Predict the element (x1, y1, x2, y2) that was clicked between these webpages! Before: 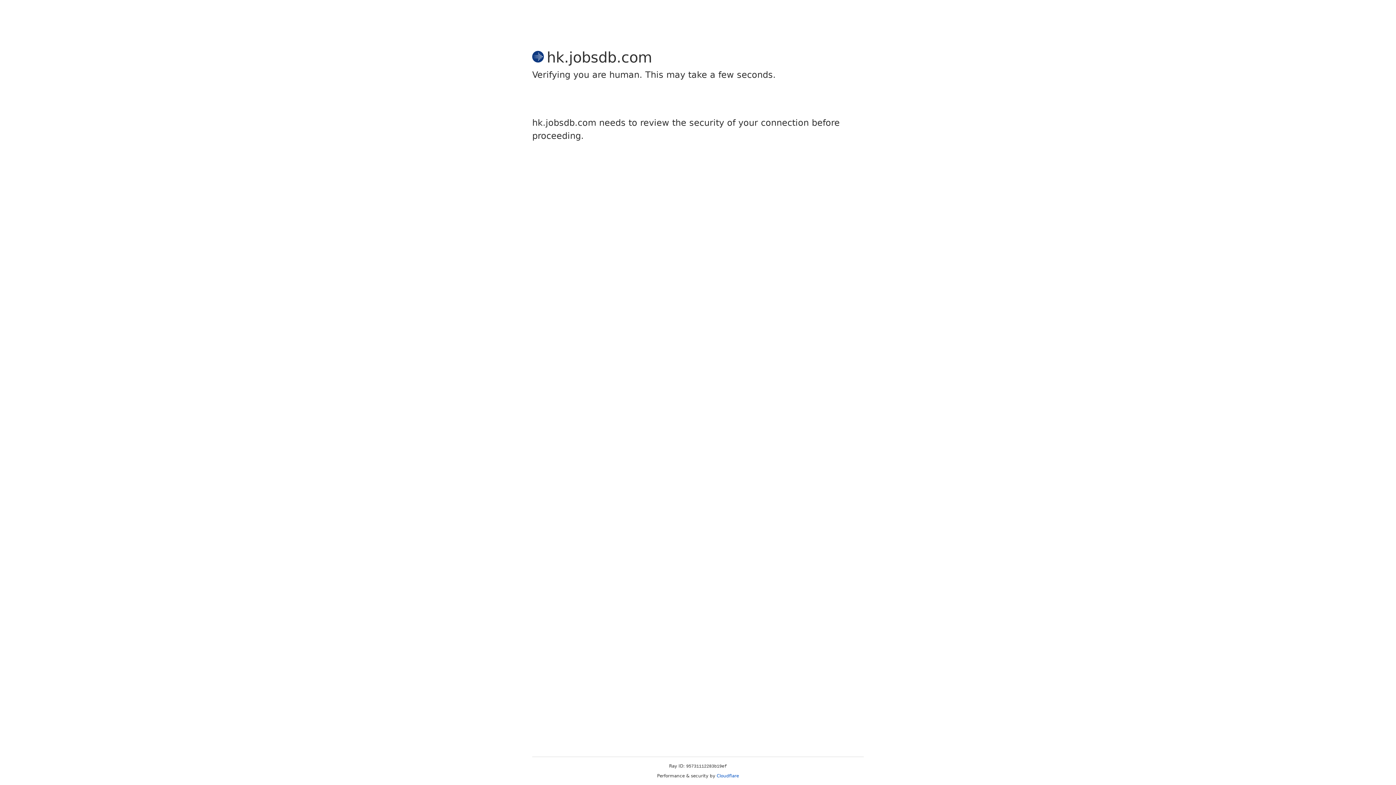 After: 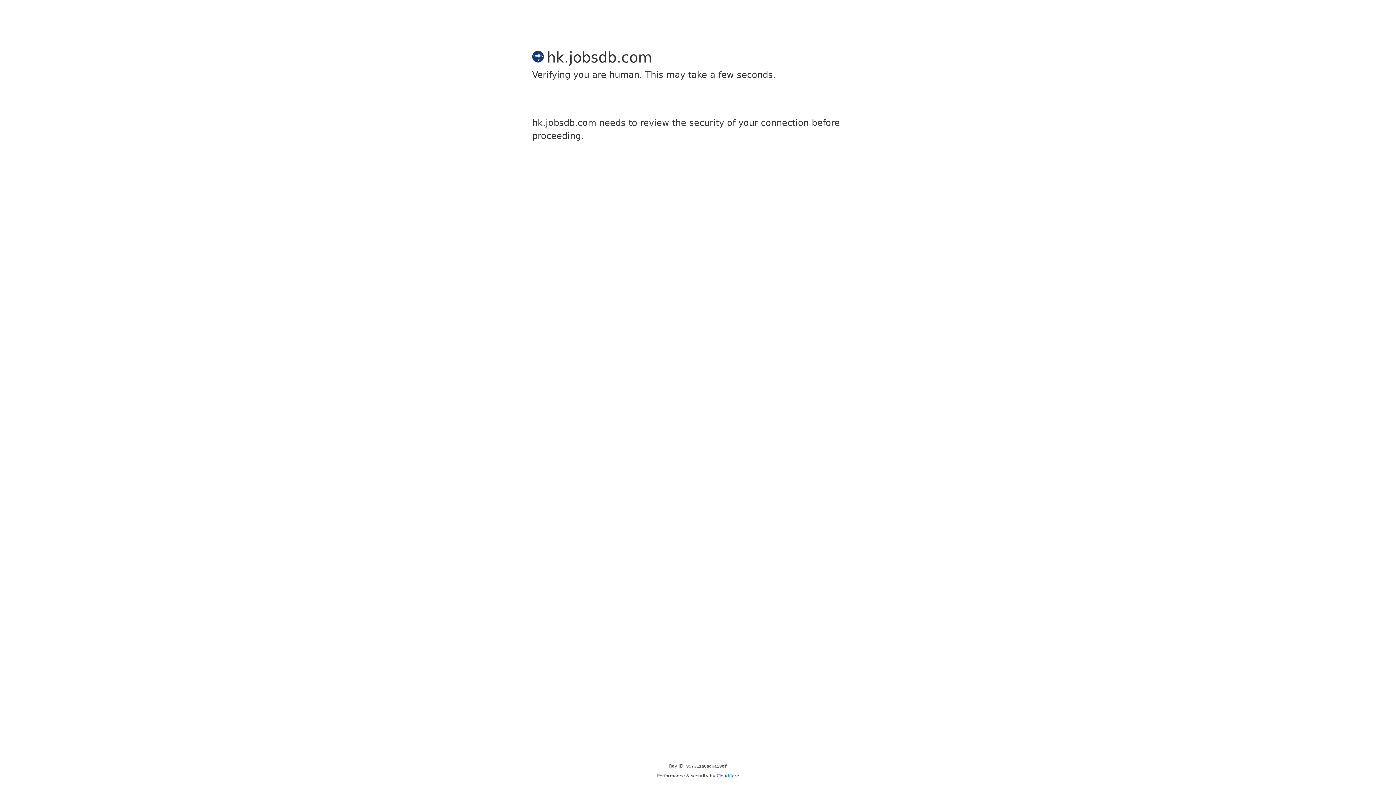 Action: bbox: (716, 773, 739, 778) label: Cloudflare